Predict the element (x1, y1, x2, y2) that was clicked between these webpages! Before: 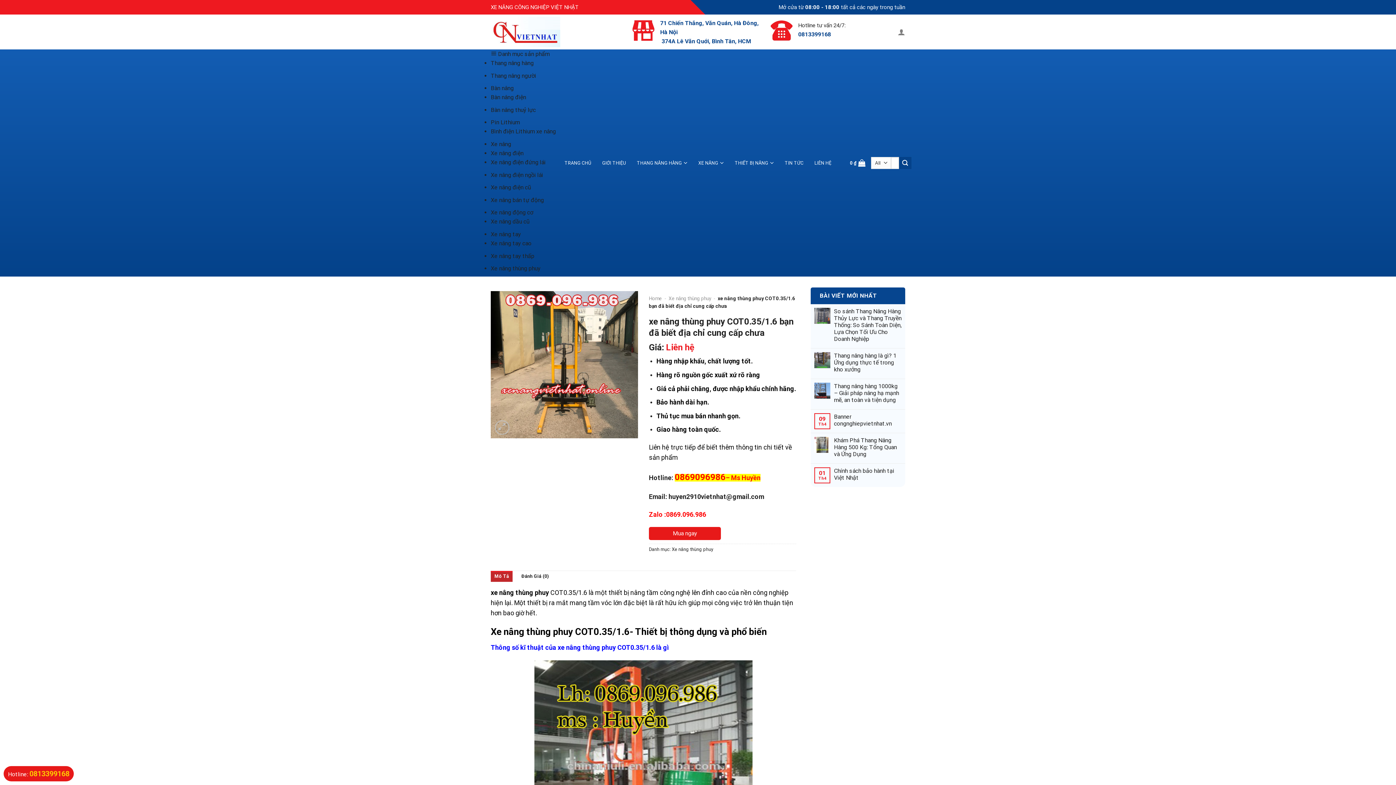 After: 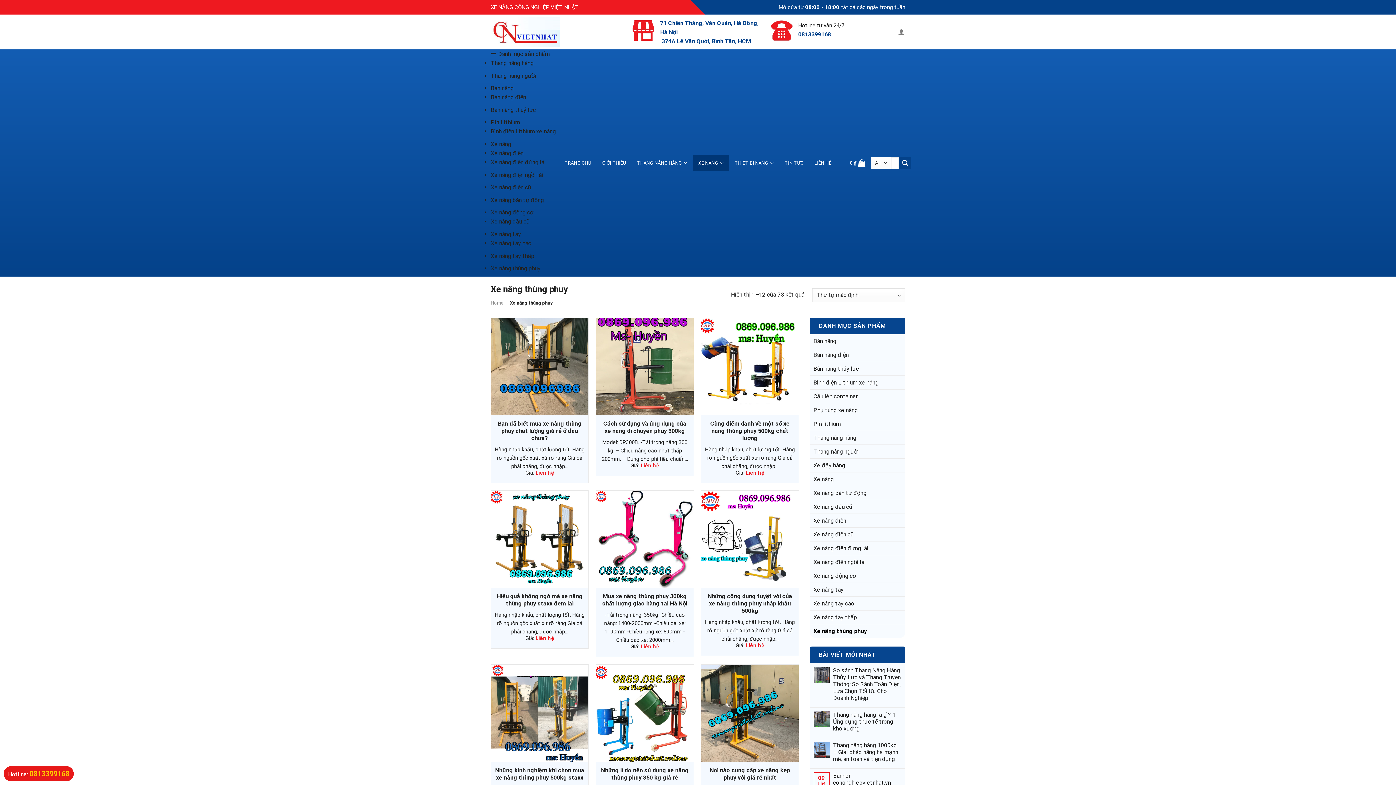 Action: bbox: (668, 295, 711, 301) label: Xe nâng thùng phuy